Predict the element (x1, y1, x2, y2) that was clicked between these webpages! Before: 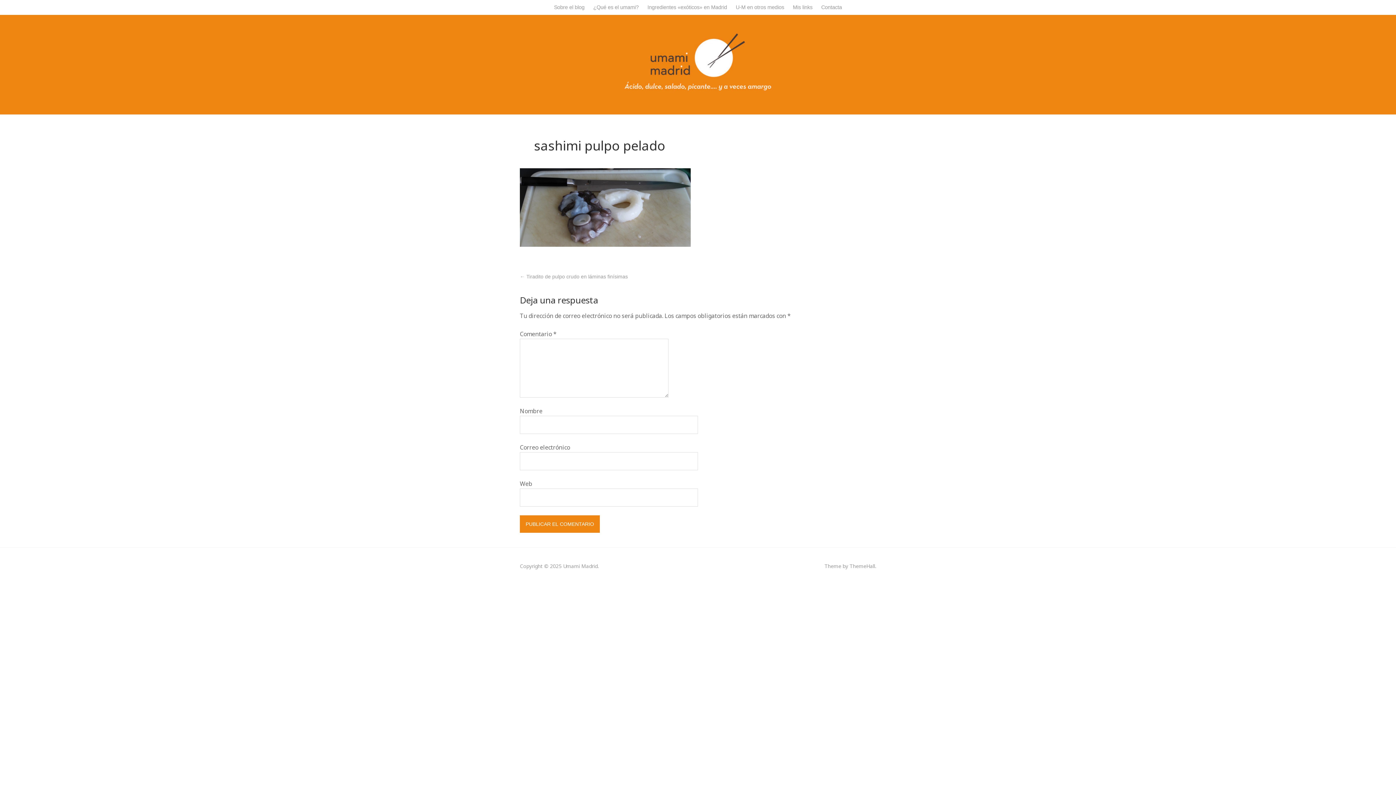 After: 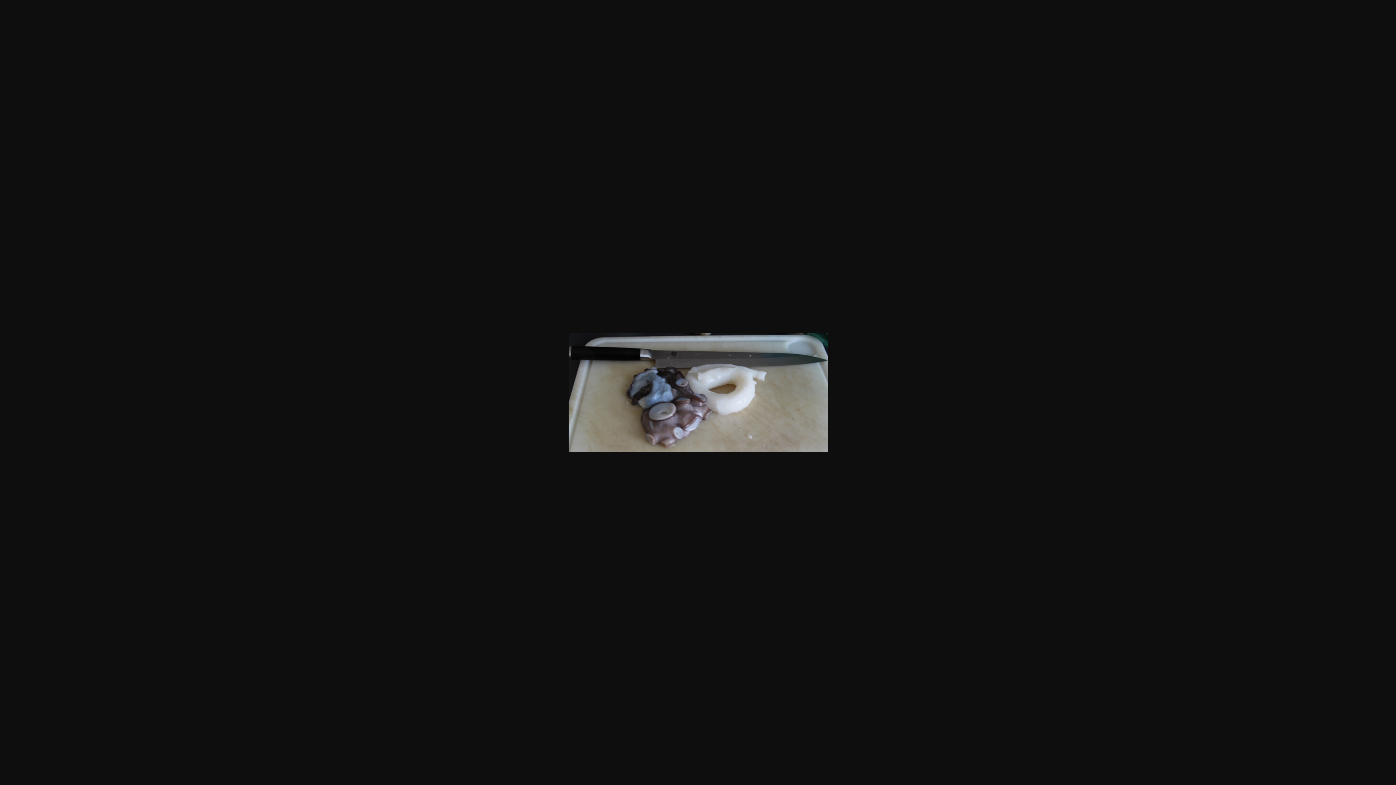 Action: bbox: (520, 240, 690, 248)